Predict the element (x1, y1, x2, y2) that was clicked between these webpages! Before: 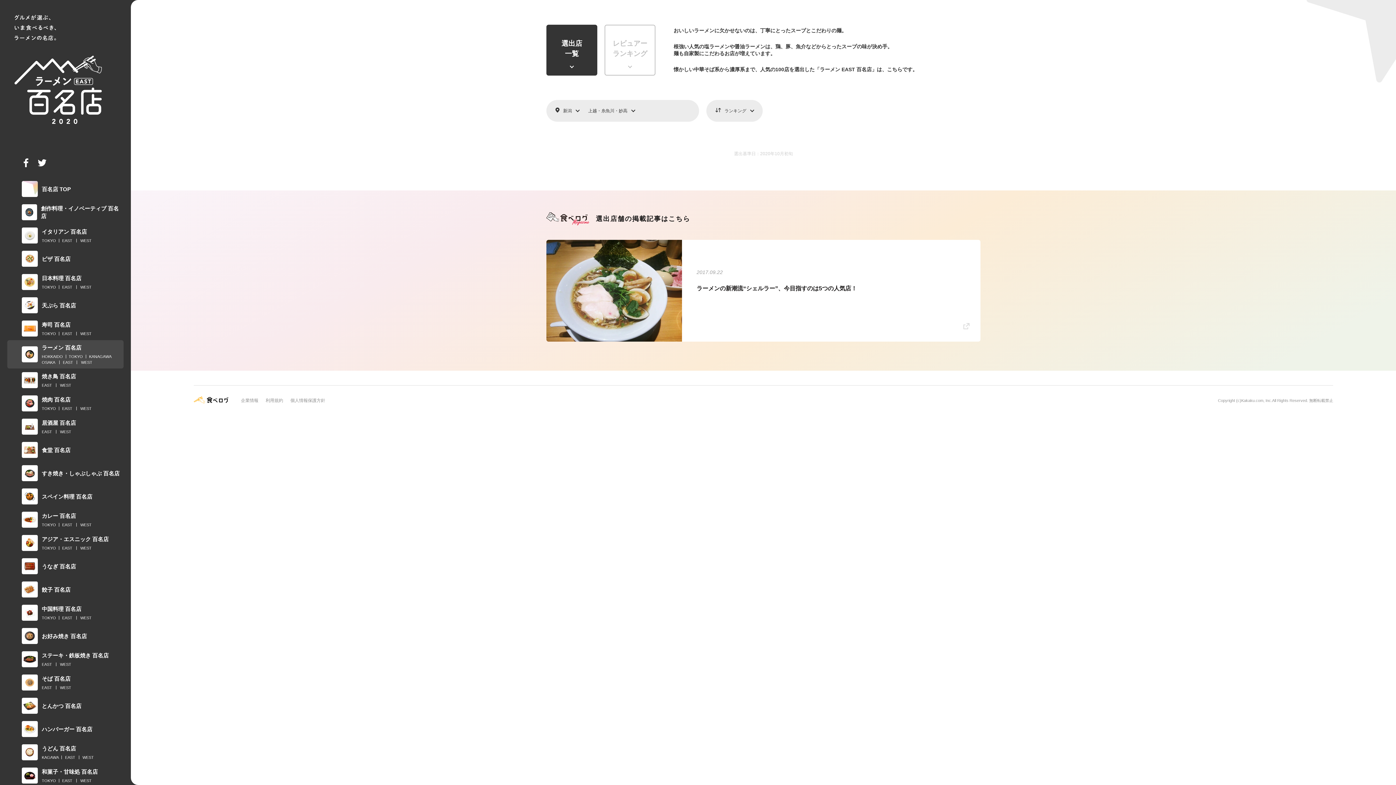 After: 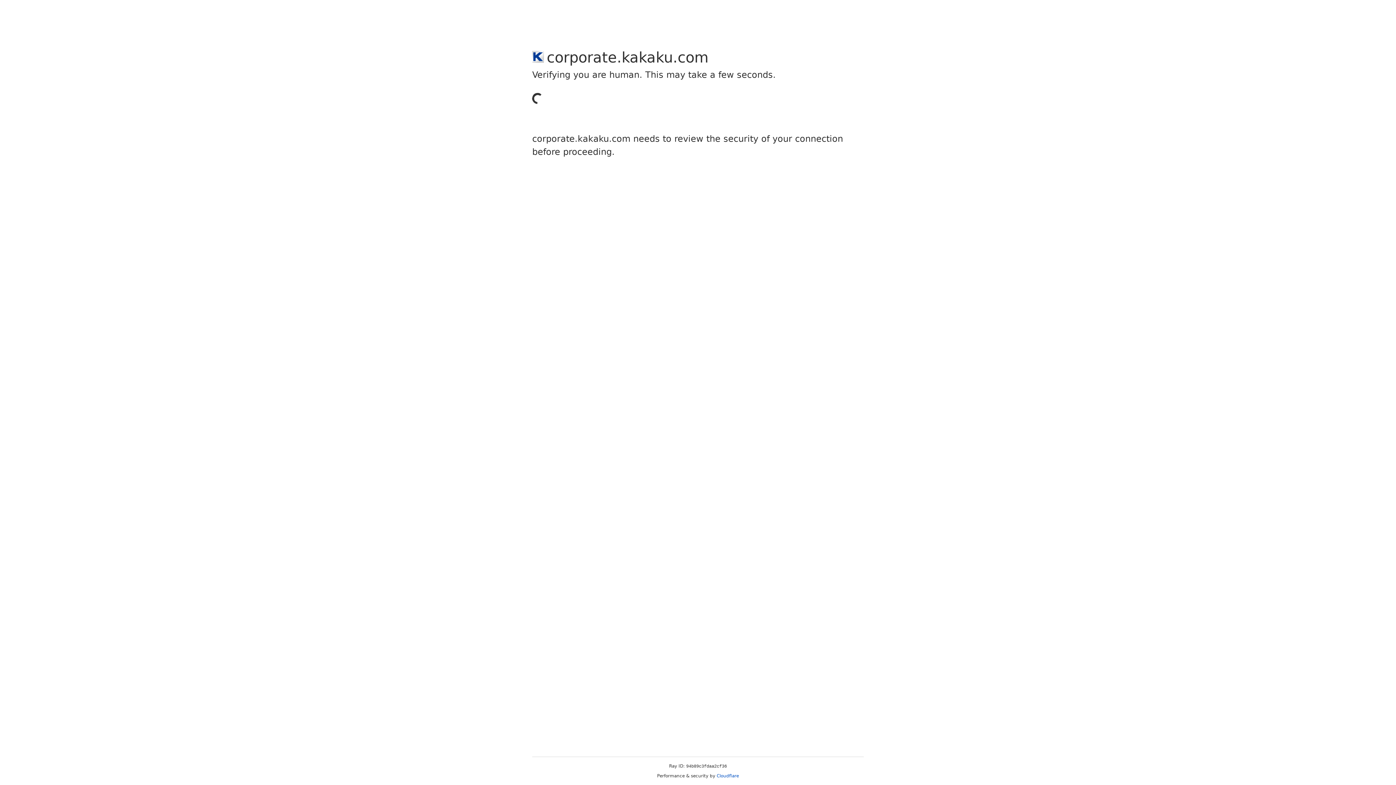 Action: label: 個人情報保護方針 bbox: (290, 398, 325, 403)